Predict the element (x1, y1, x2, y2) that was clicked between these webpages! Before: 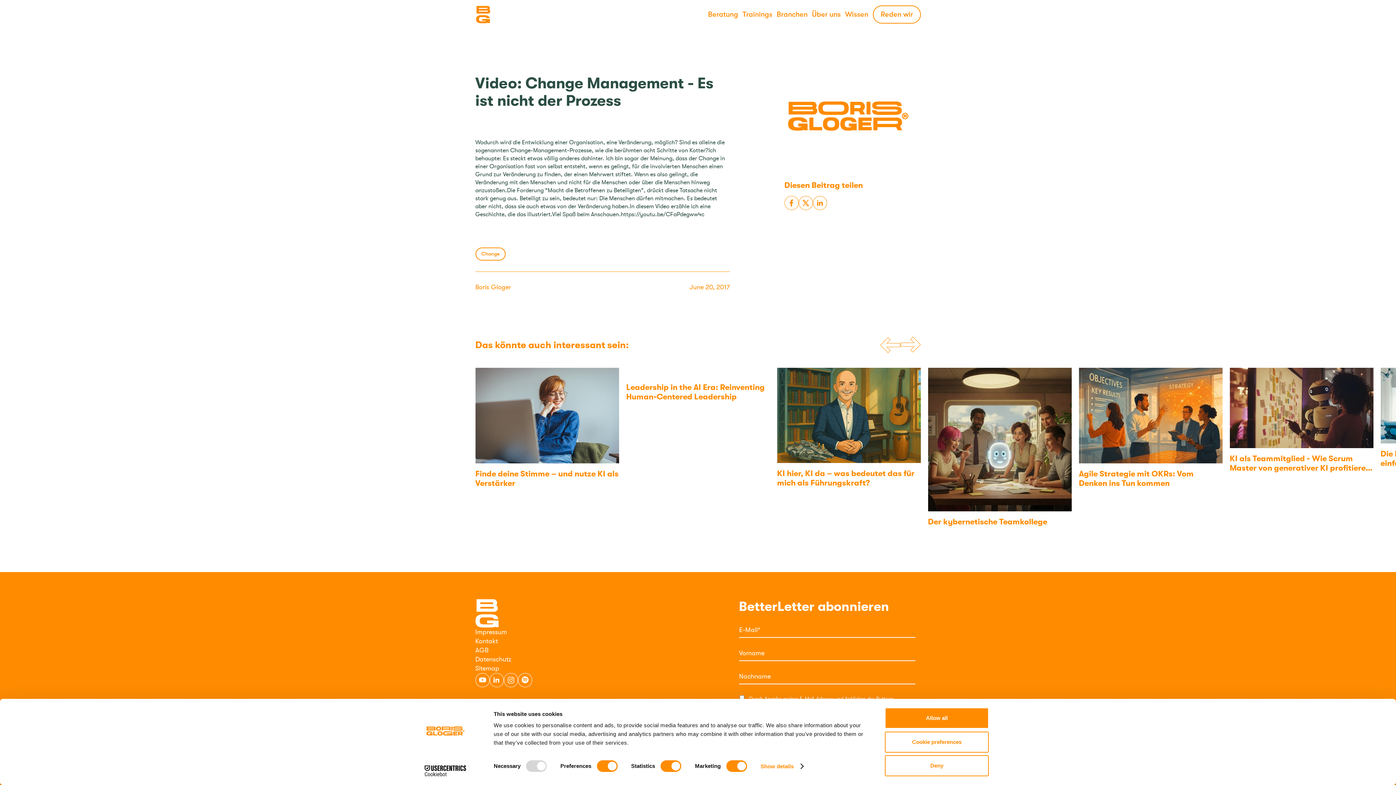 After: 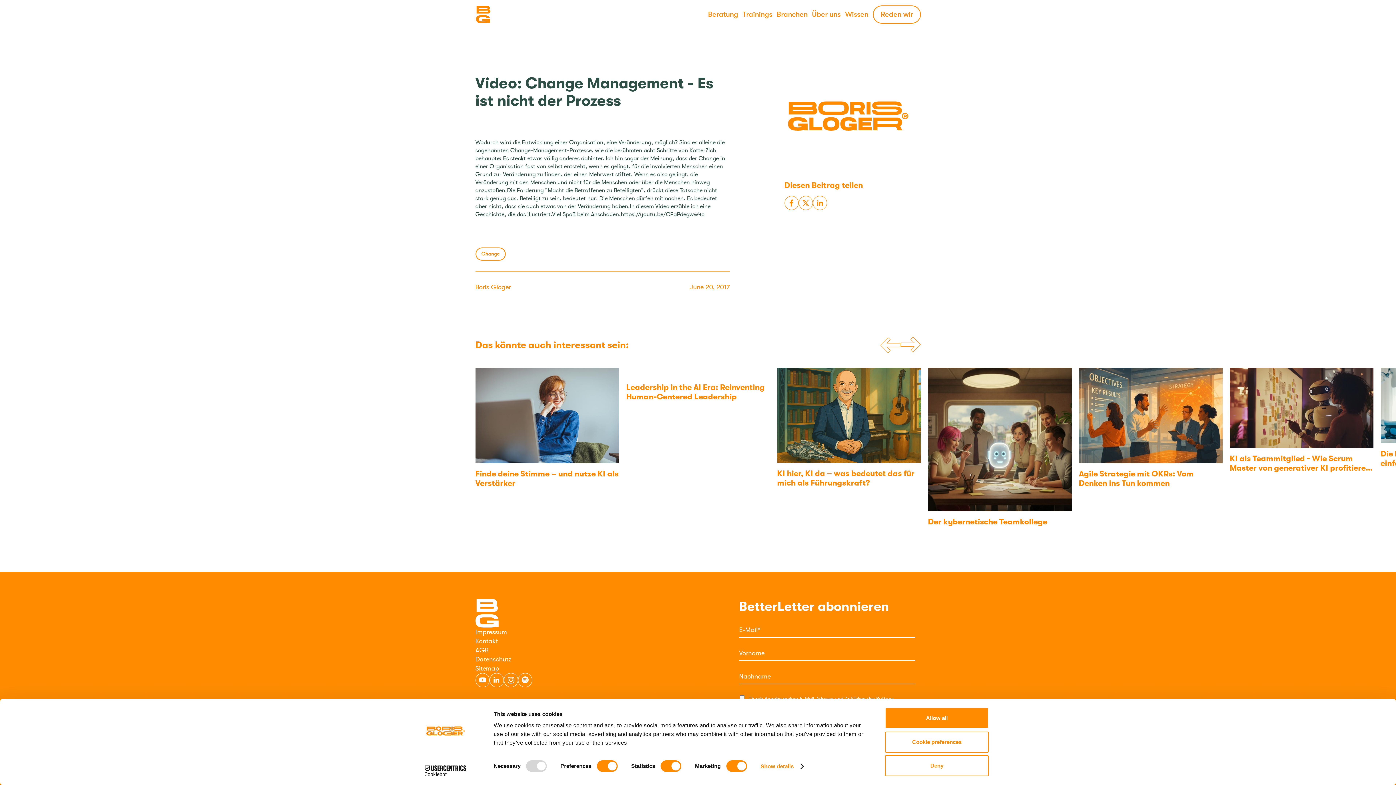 Action: bbox: (1230, 367, 1373, 448)